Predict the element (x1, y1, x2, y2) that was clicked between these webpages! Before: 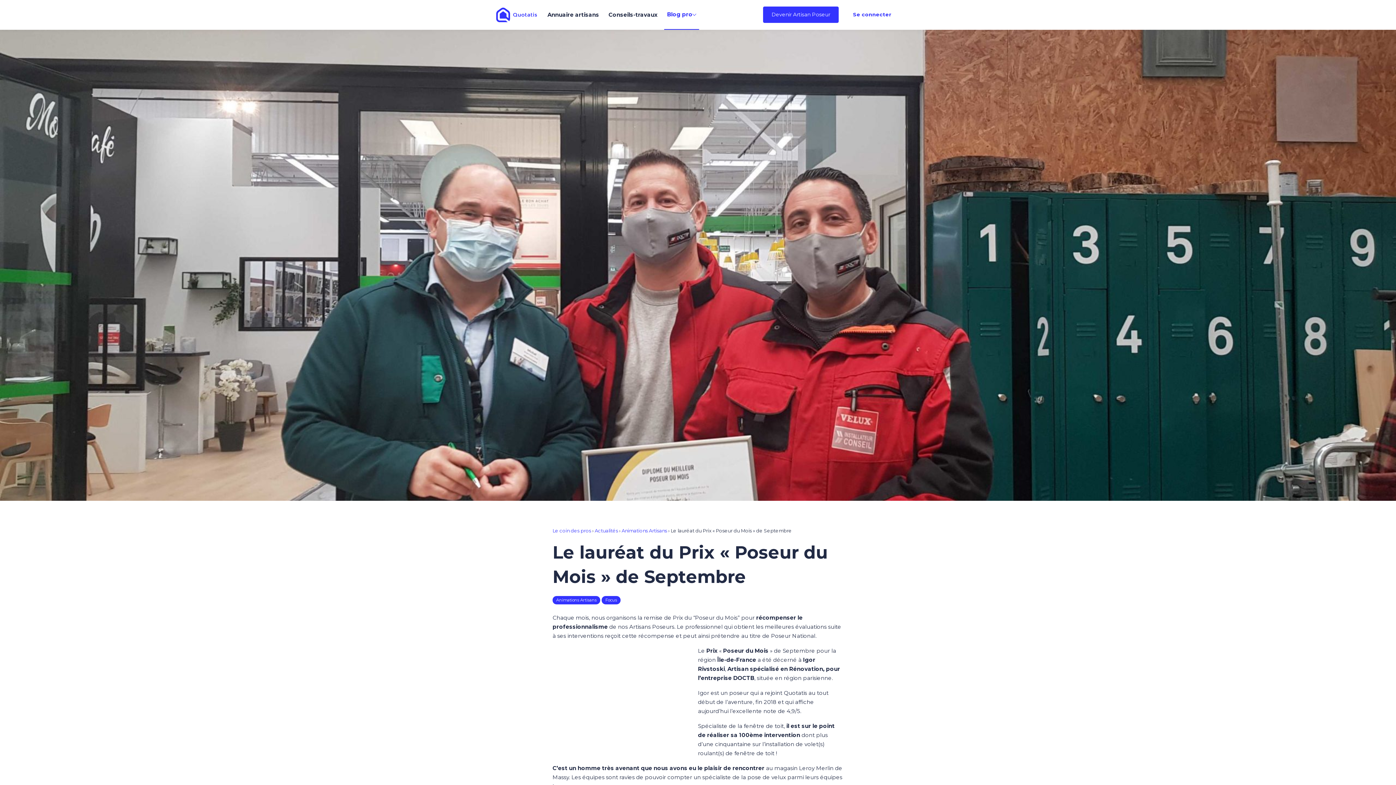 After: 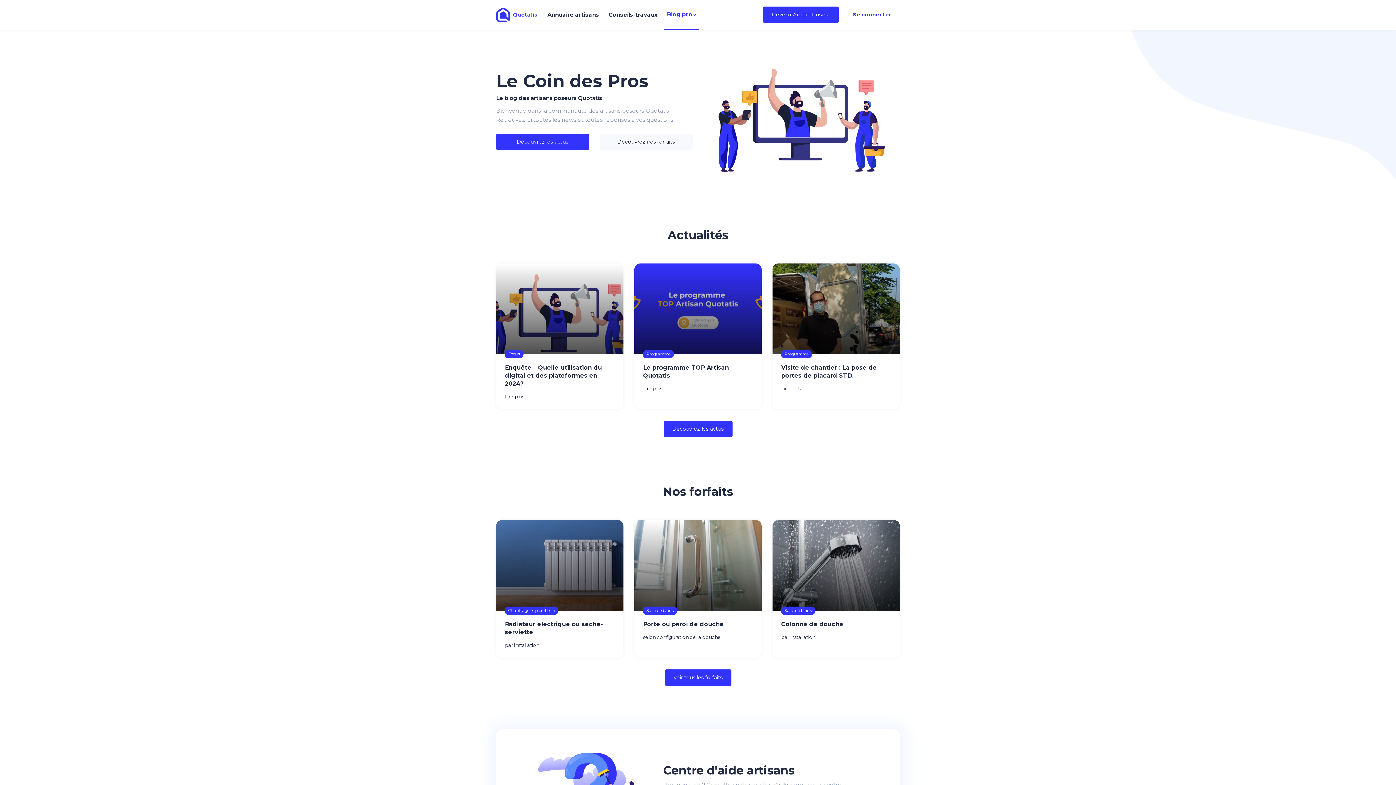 Action: bbox: (667, 9, 692, 19) label: Blog pro